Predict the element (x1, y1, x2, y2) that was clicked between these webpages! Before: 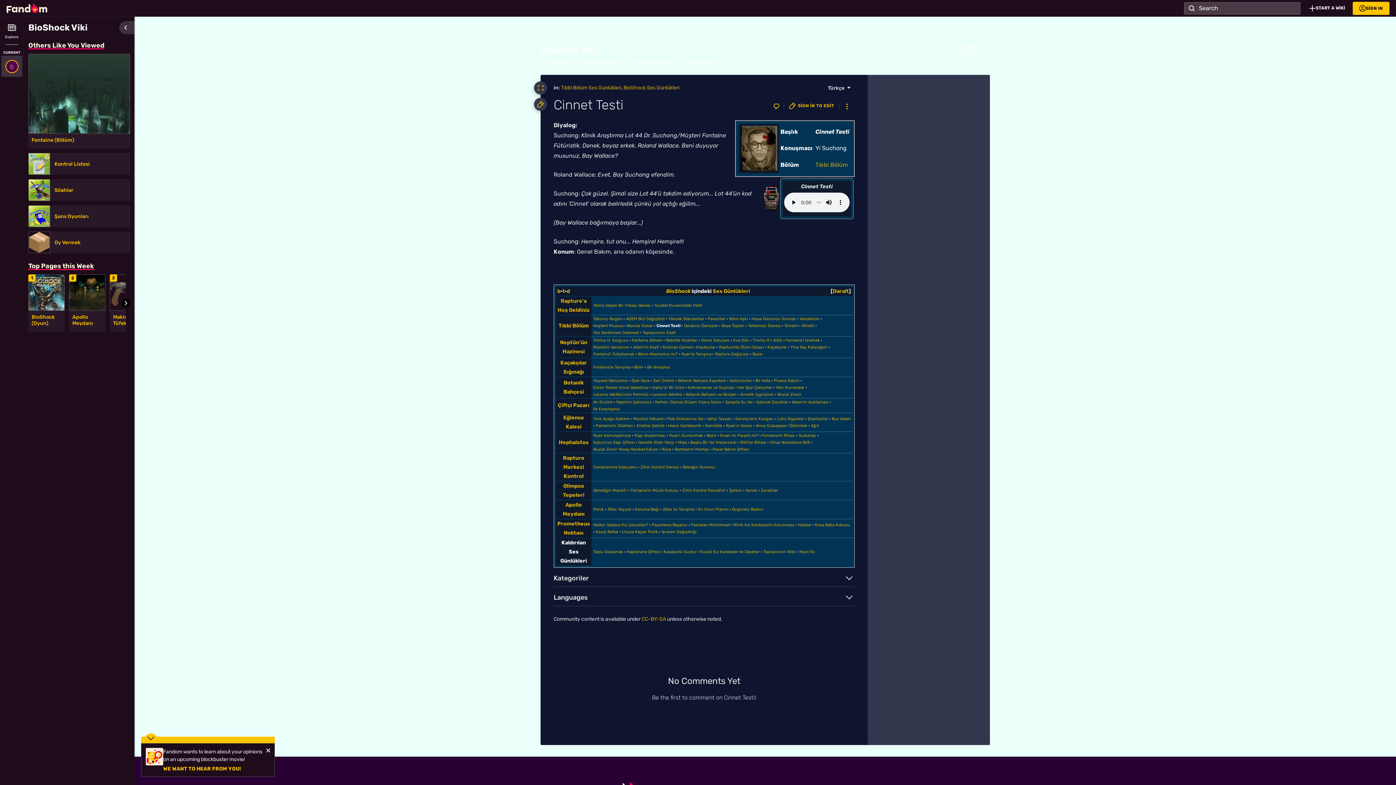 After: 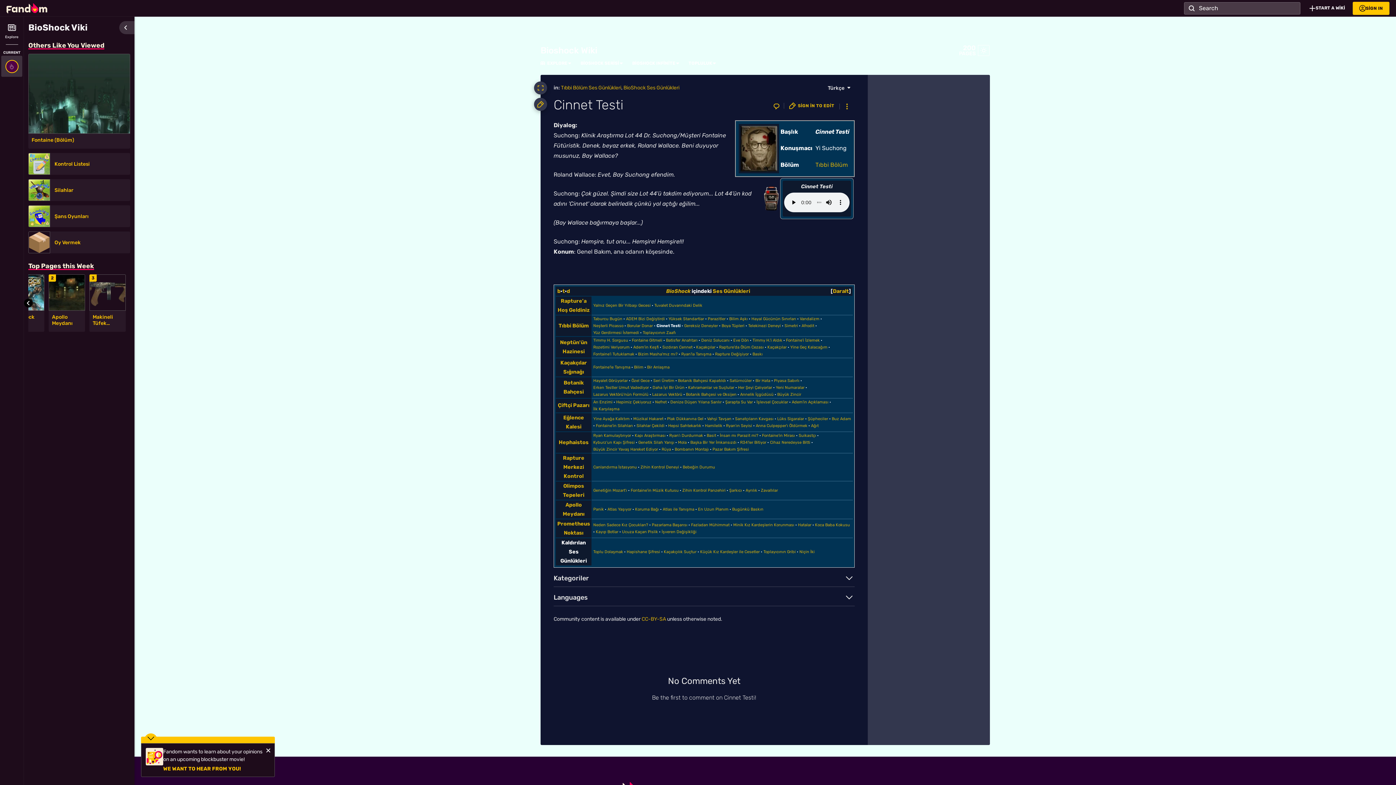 Action: label: Go to next slide bbox: (121, 299, 130, 307)